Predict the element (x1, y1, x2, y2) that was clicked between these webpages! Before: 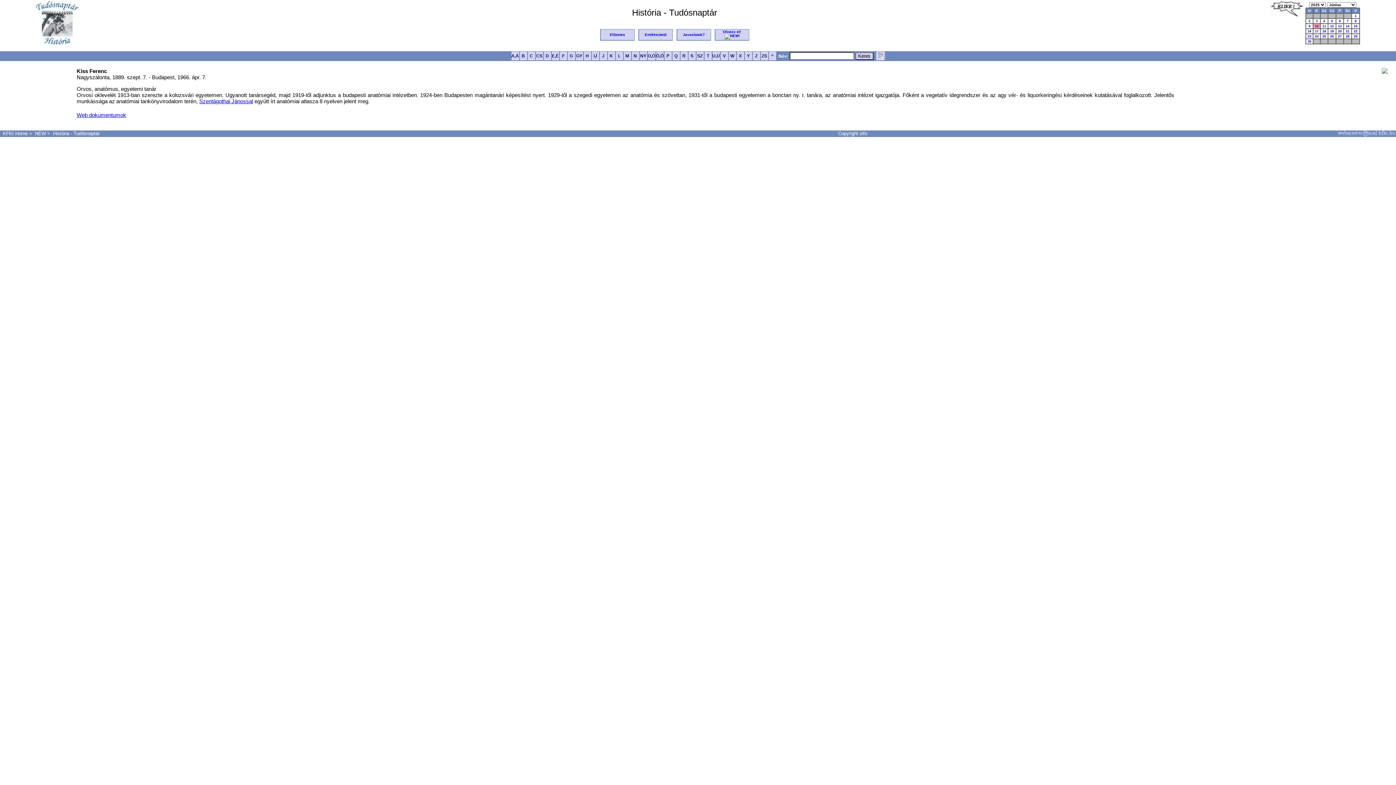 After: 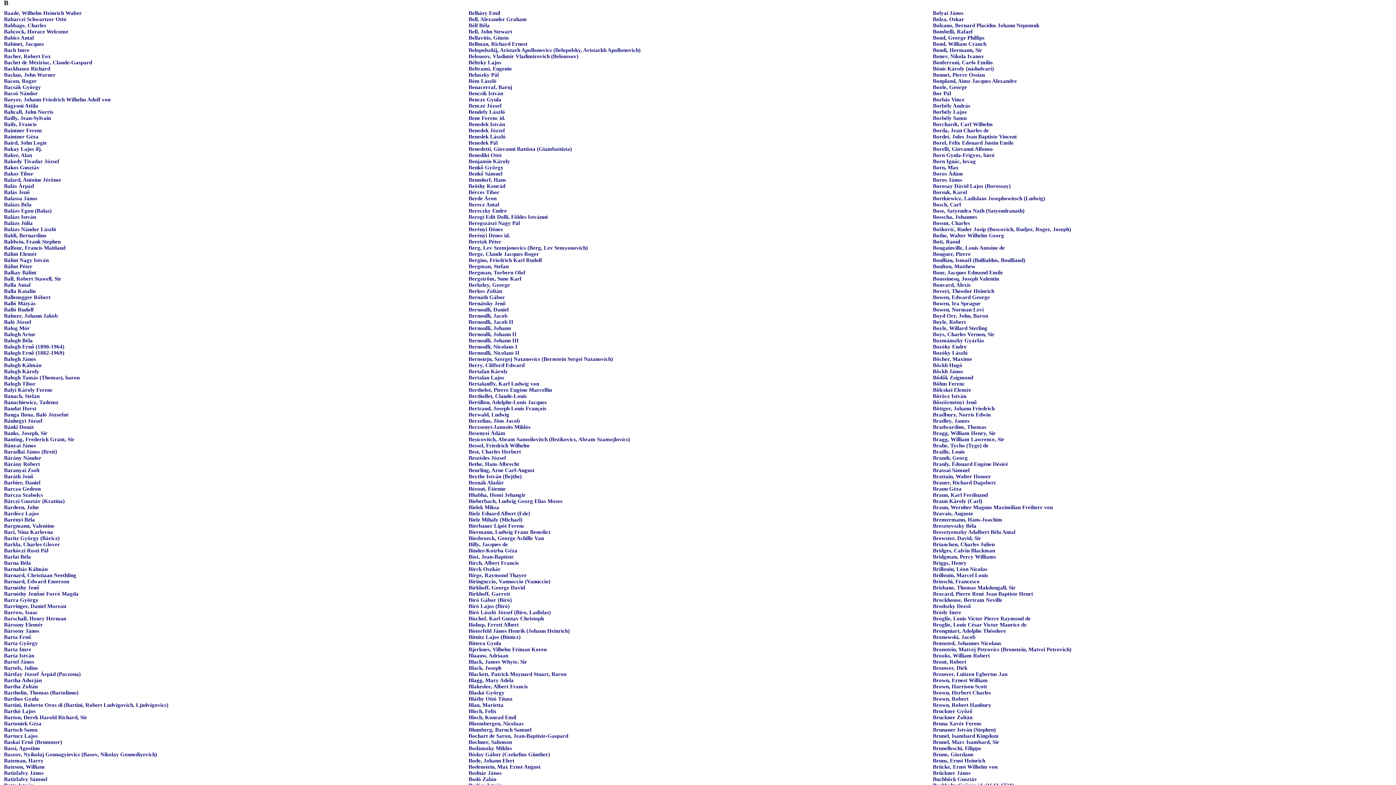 Action: bbox: (519, 53, 527, 58) label: B